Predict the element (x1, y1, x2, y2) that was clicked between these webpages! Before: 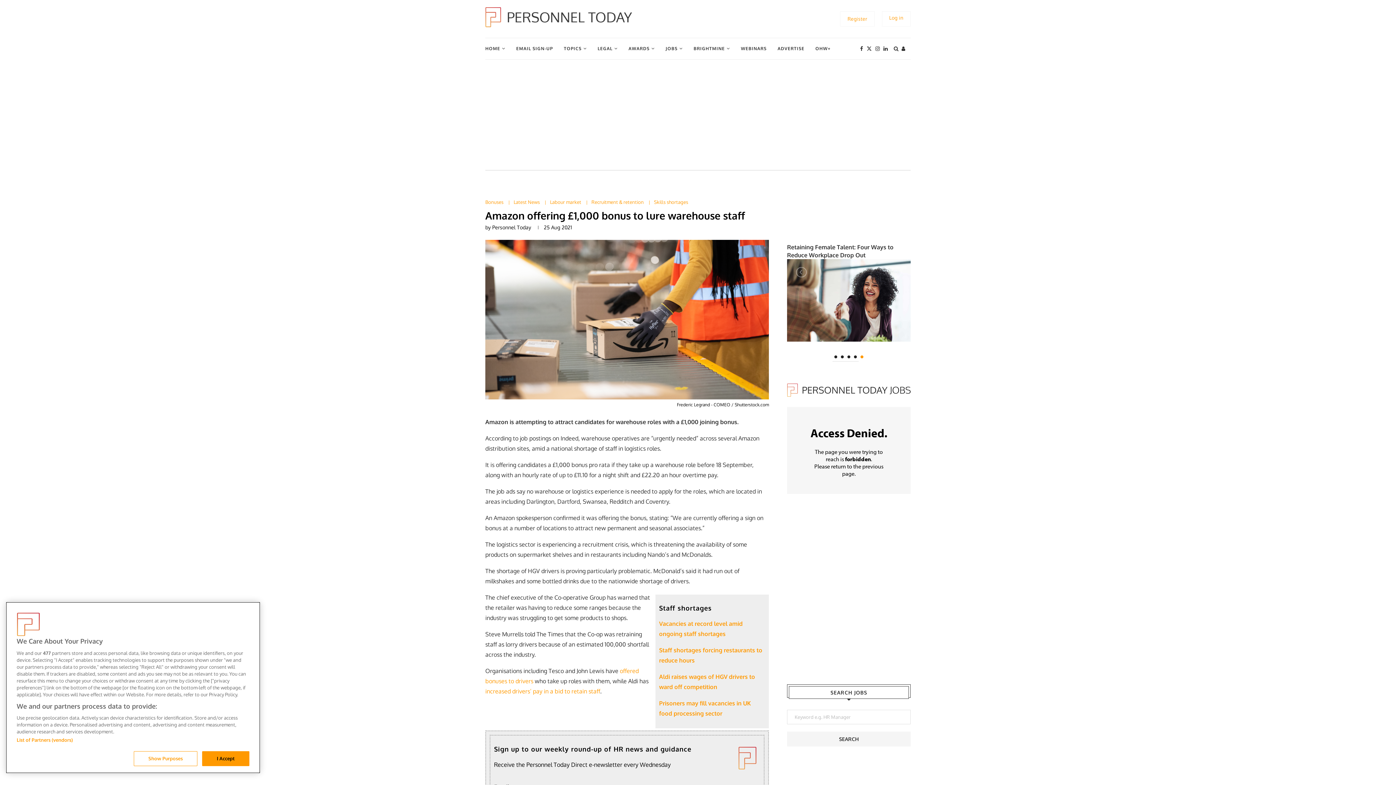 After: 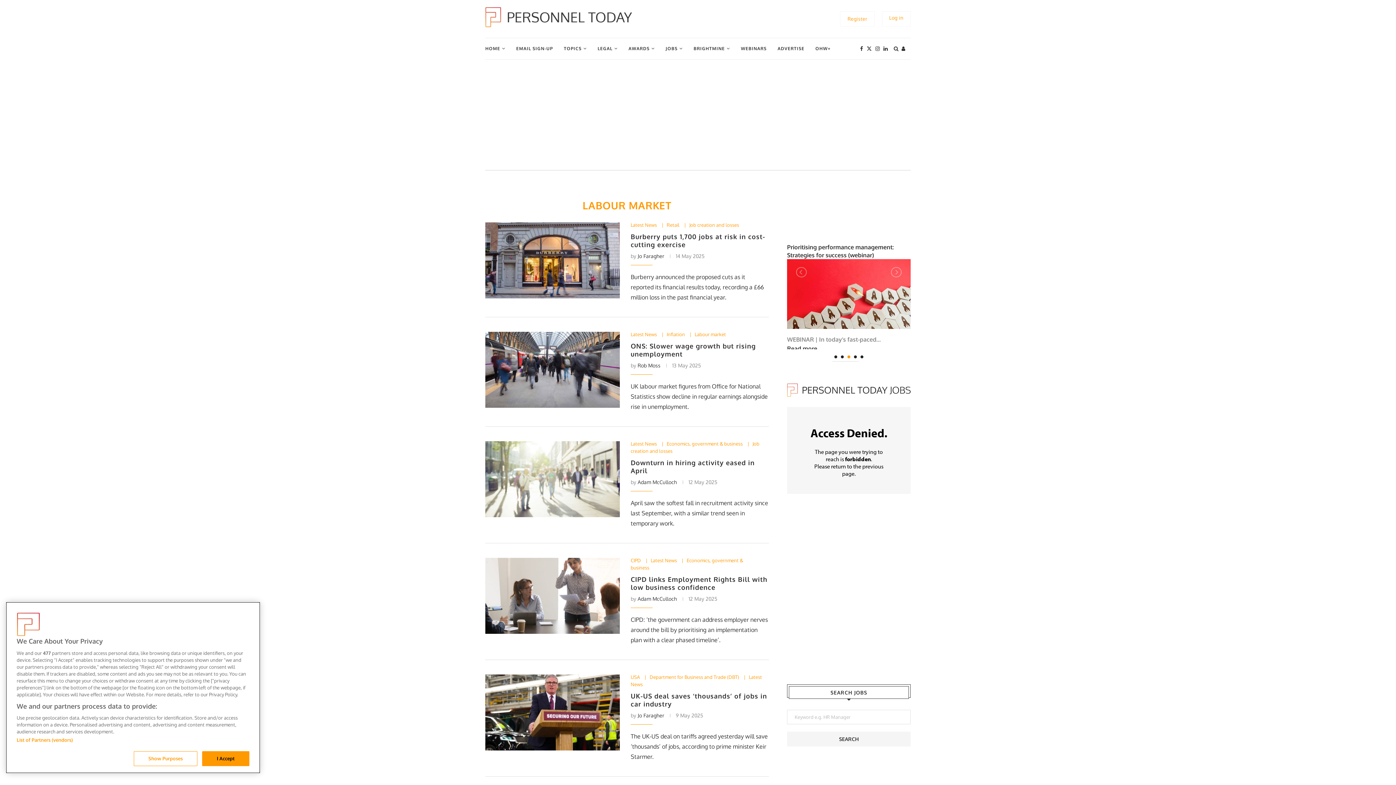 Action: bbox: (550, 199, 591, 205) label: Labour market